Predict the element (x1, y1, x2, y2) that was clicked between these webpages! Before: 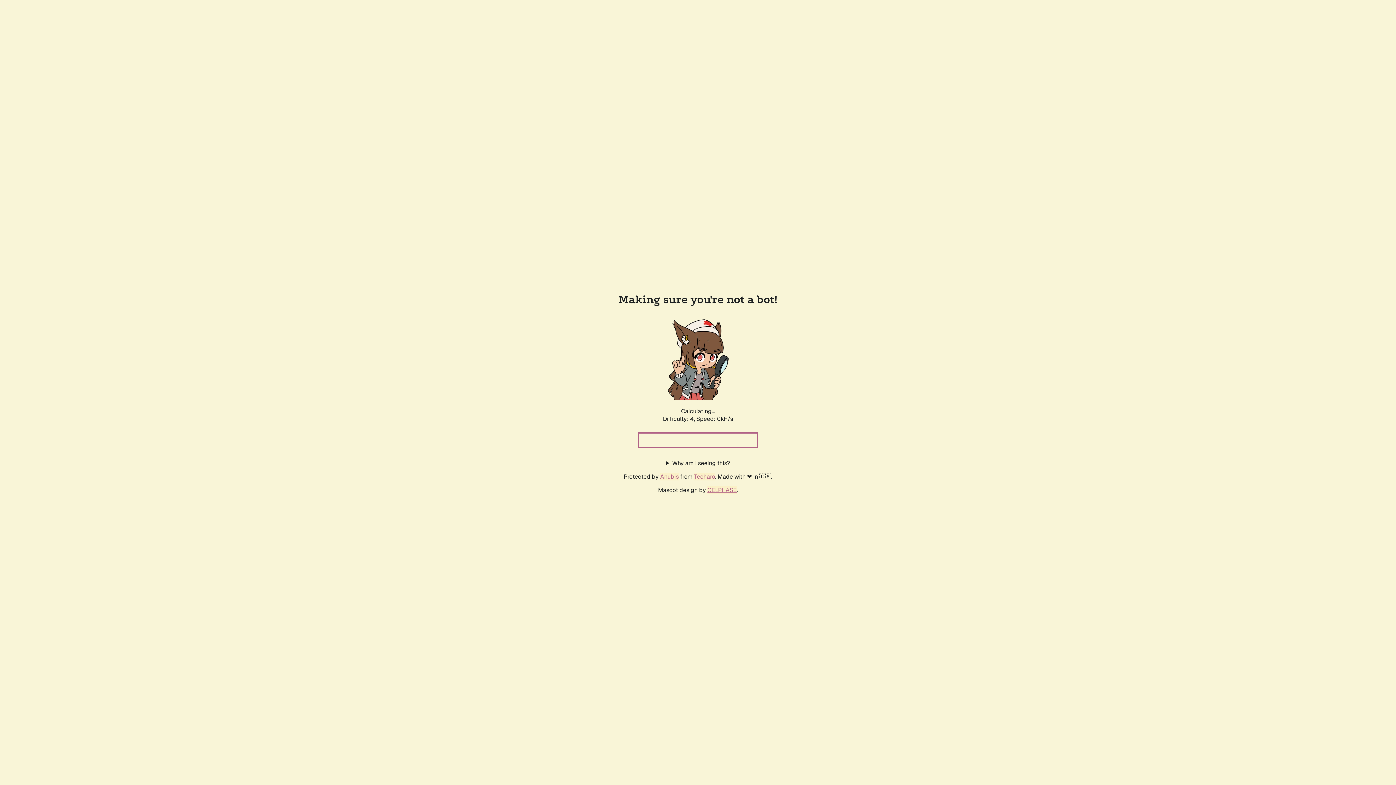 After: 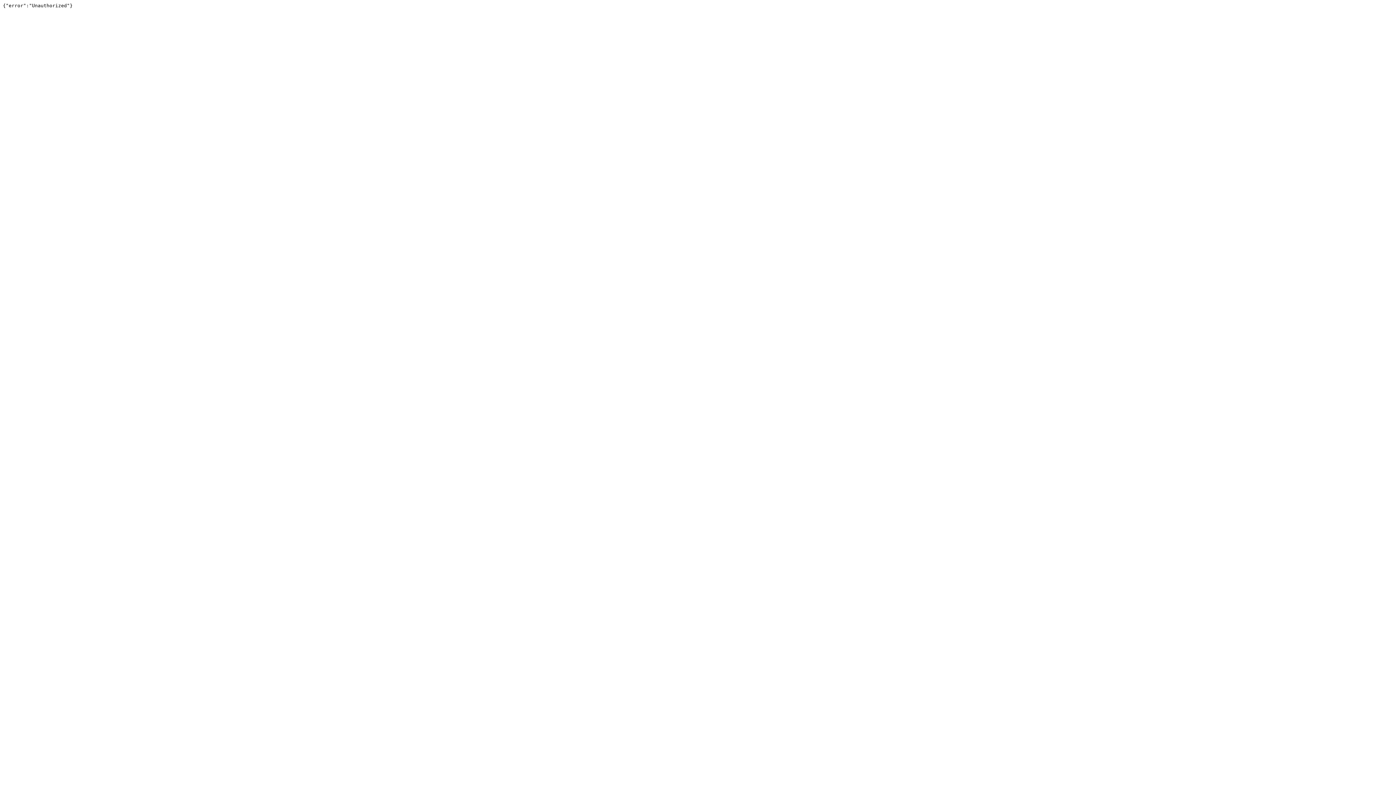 Action: label: Techaro bbox: (694, 472, 715, 480)